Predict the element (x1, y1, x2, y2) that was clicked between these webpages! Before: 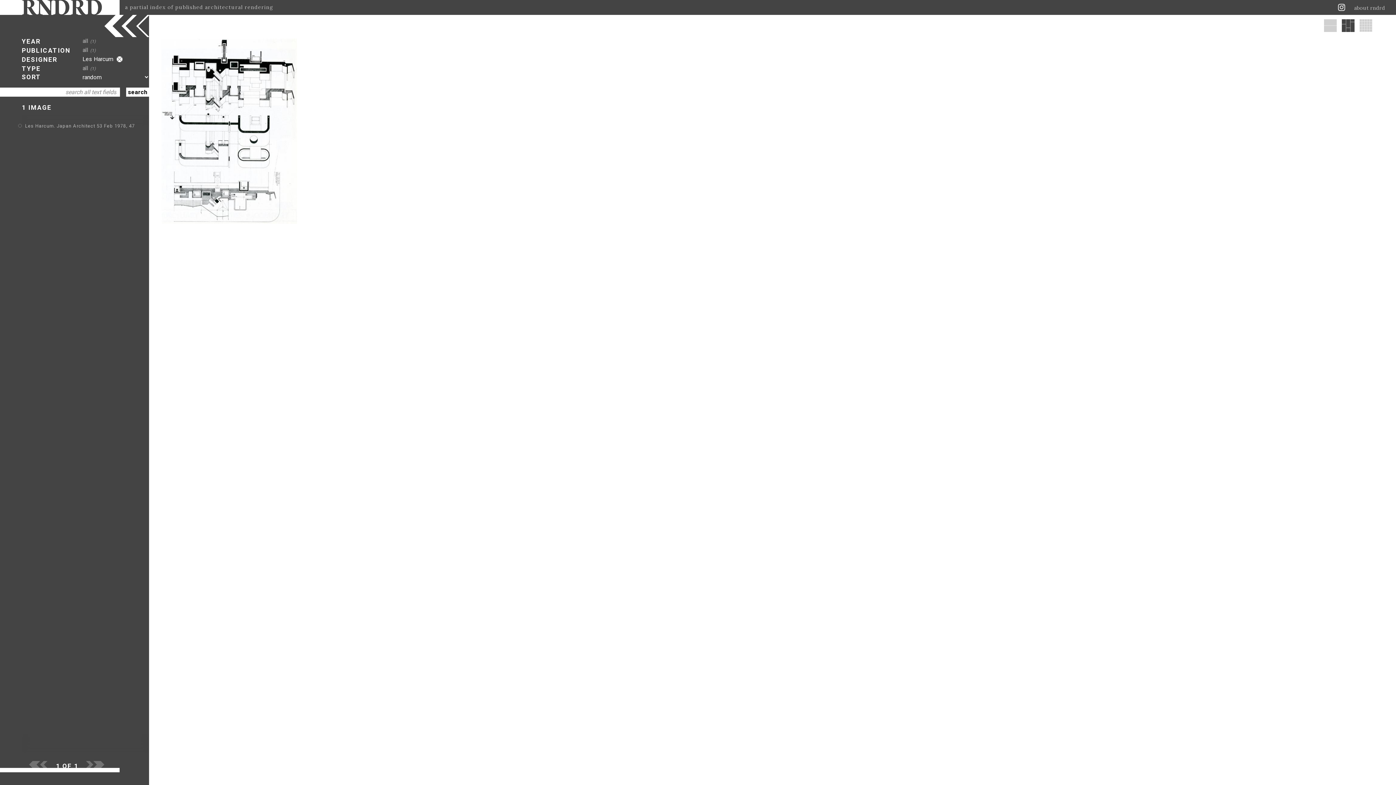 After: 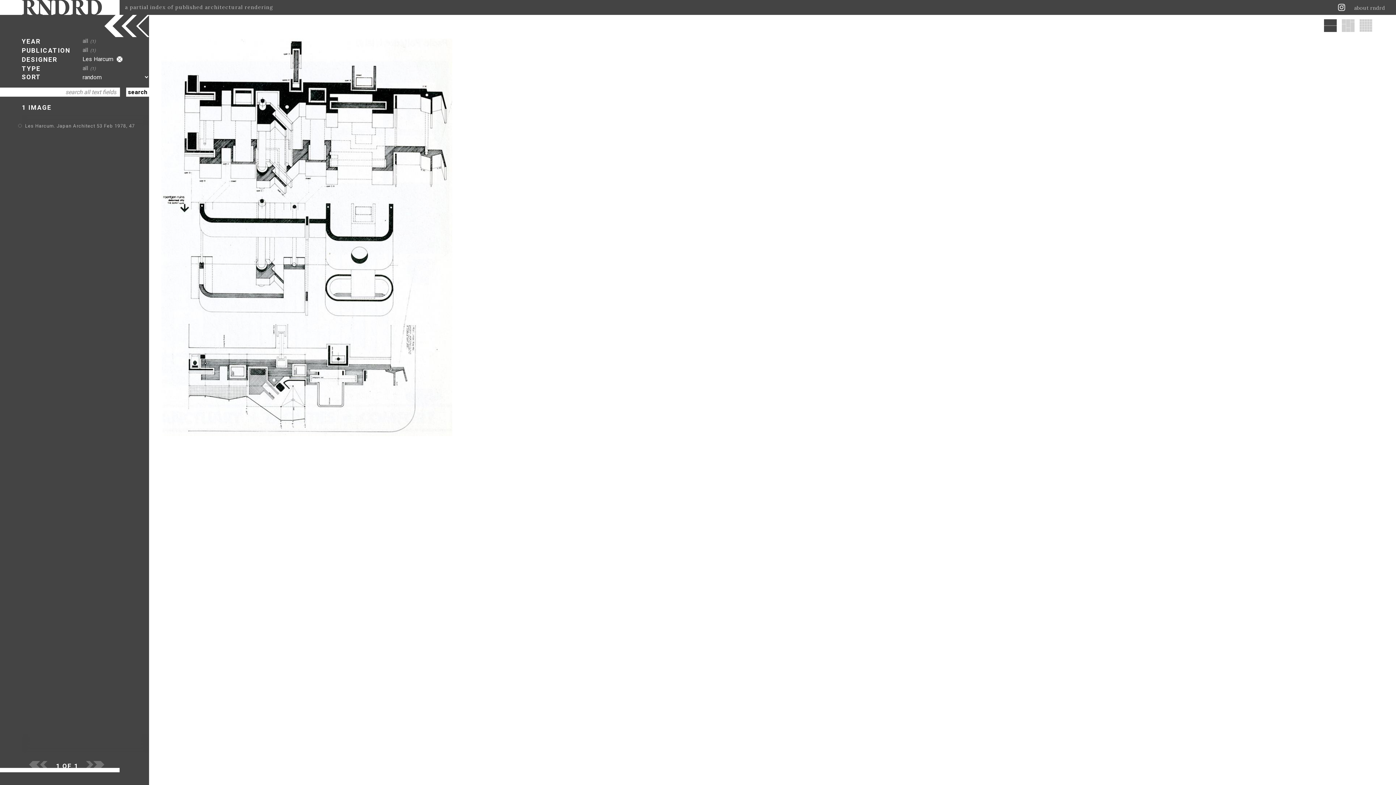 Action: bbox: (1322, 27, 1338, 34)